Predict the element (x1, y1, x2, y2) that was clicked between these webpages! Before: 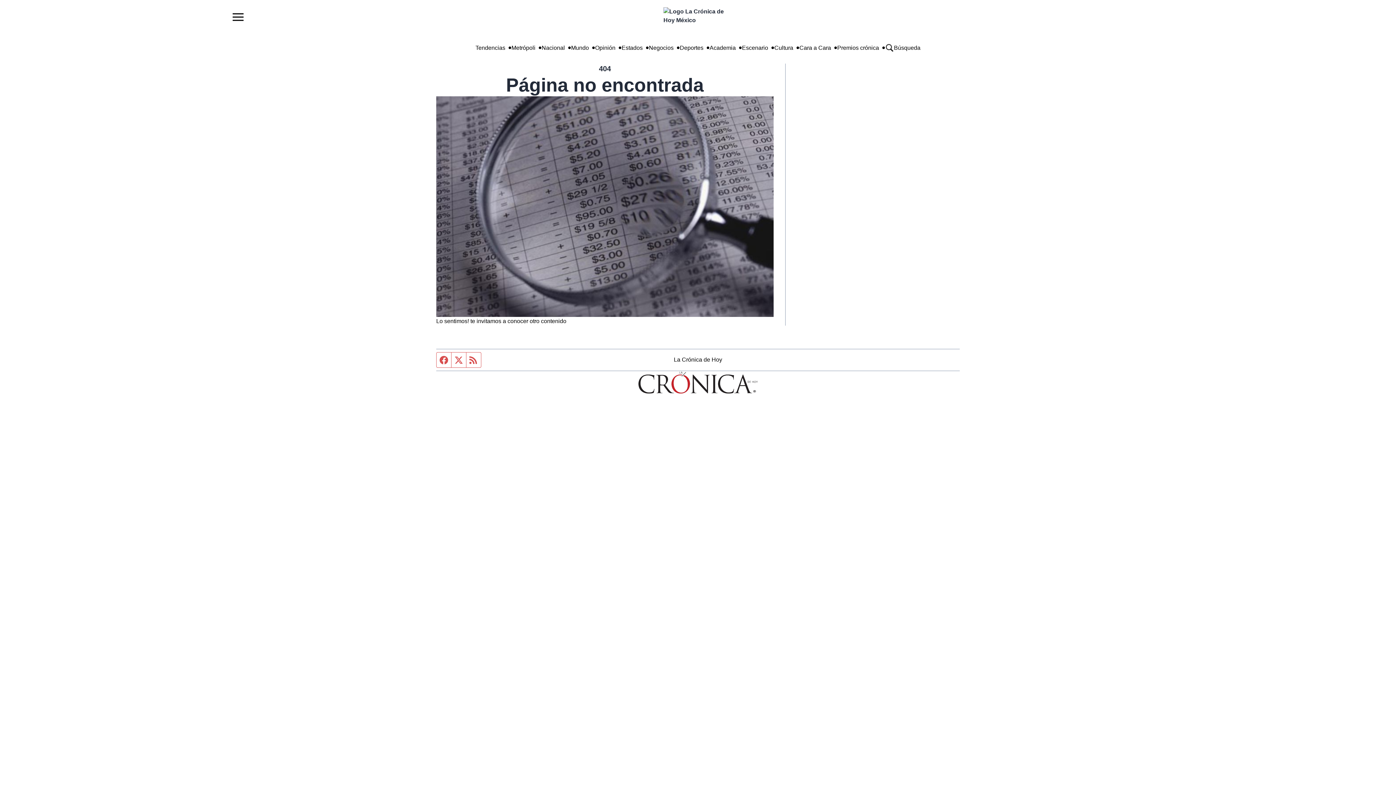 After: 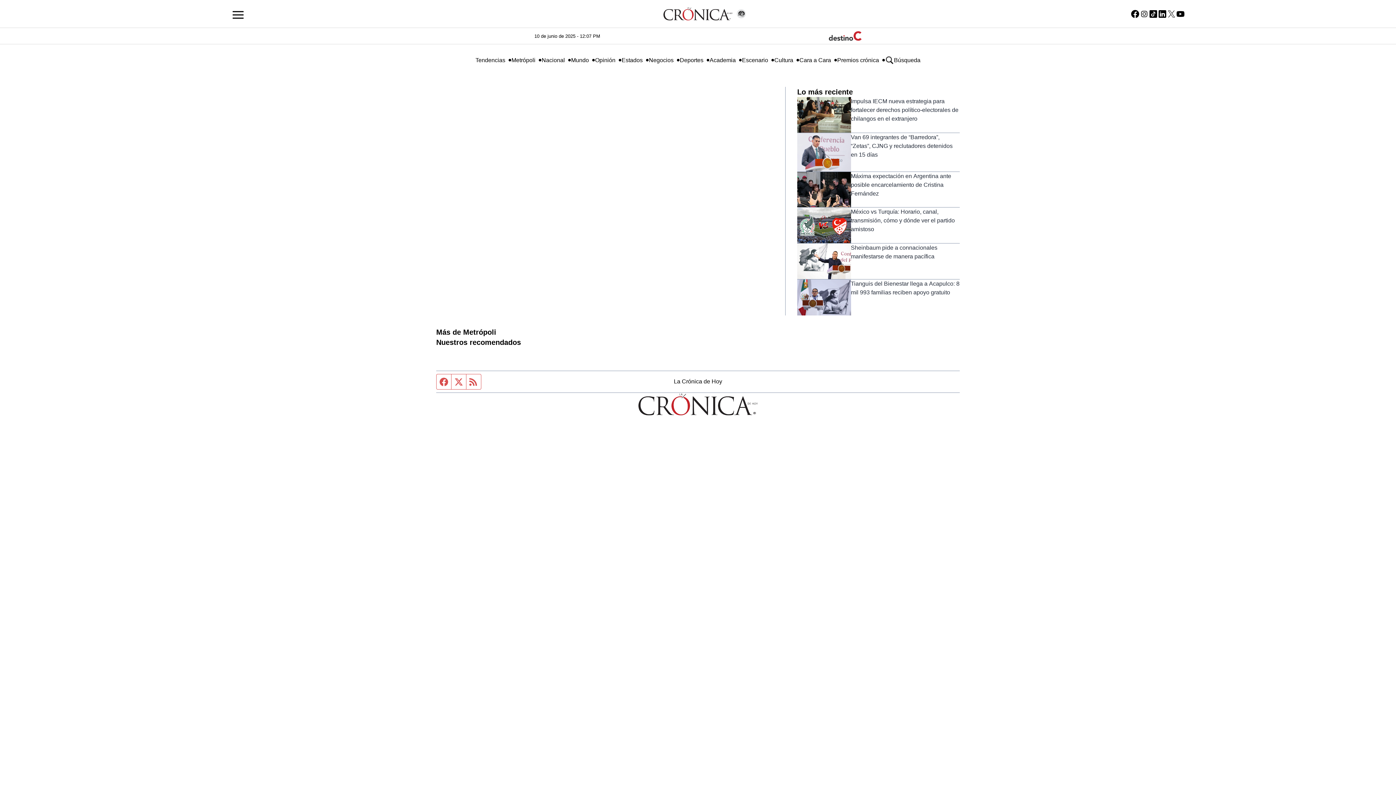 Action: label: Metrópoli bbox: (511, 43, 535, 52)